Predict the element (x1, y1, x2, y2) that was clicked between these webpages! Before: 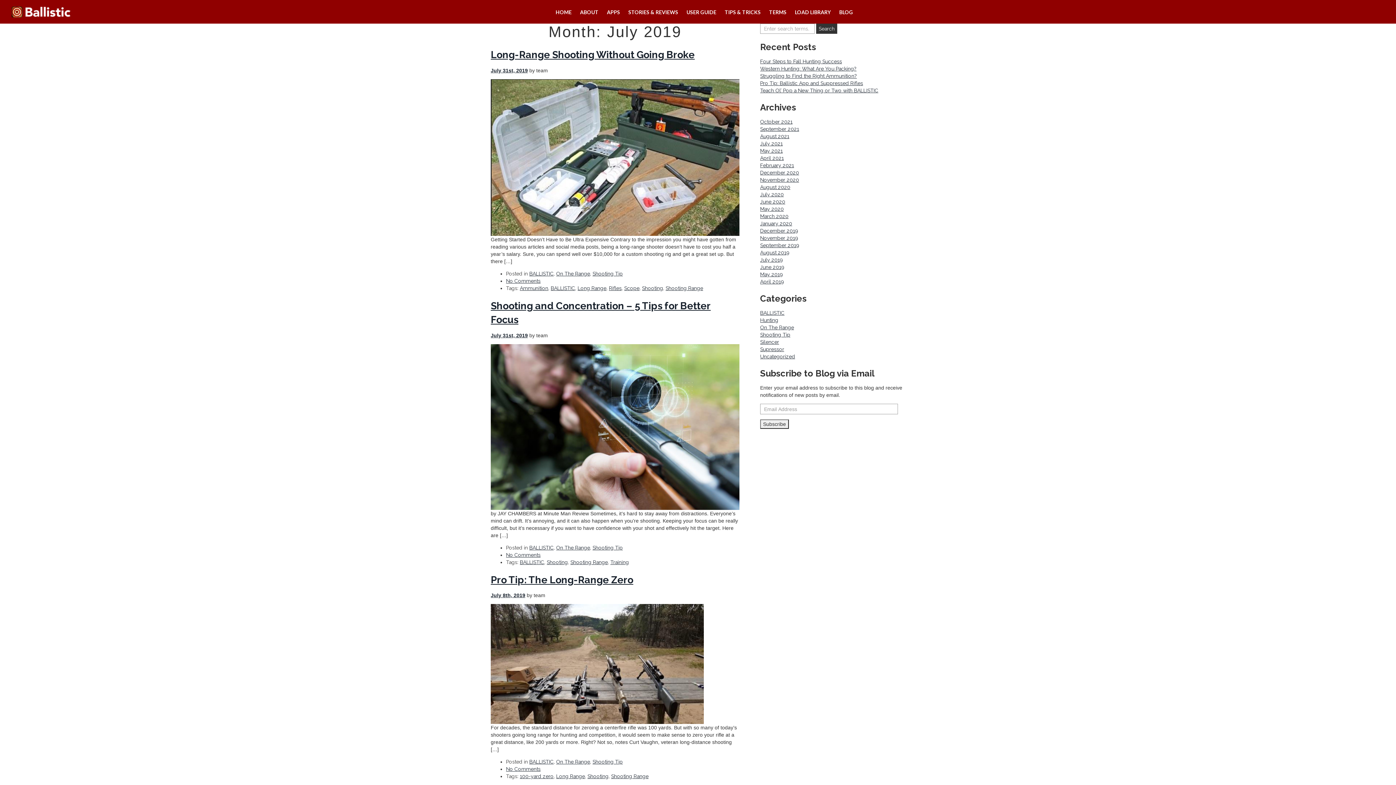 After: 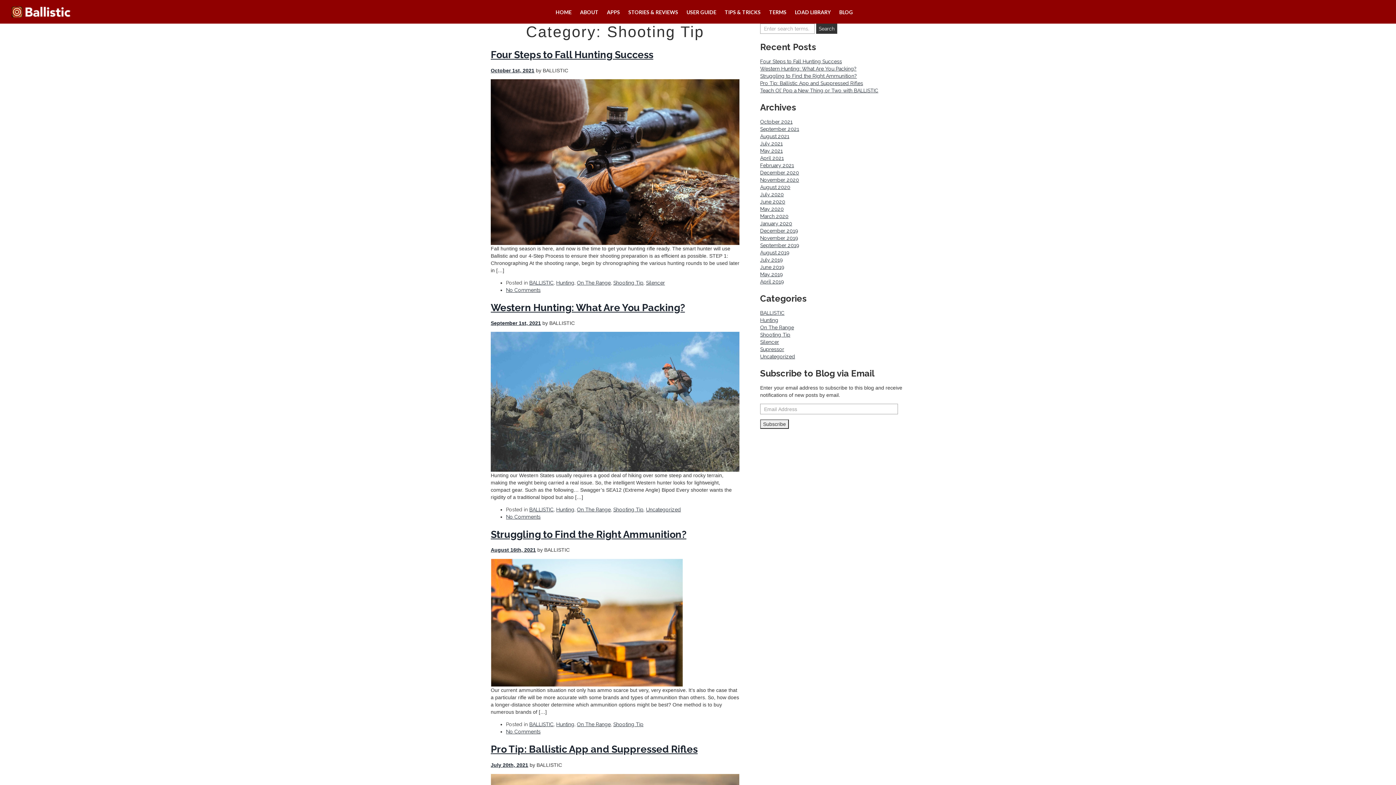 Action: label: Shooting Tip bbox: (760, 332, 790, 337)